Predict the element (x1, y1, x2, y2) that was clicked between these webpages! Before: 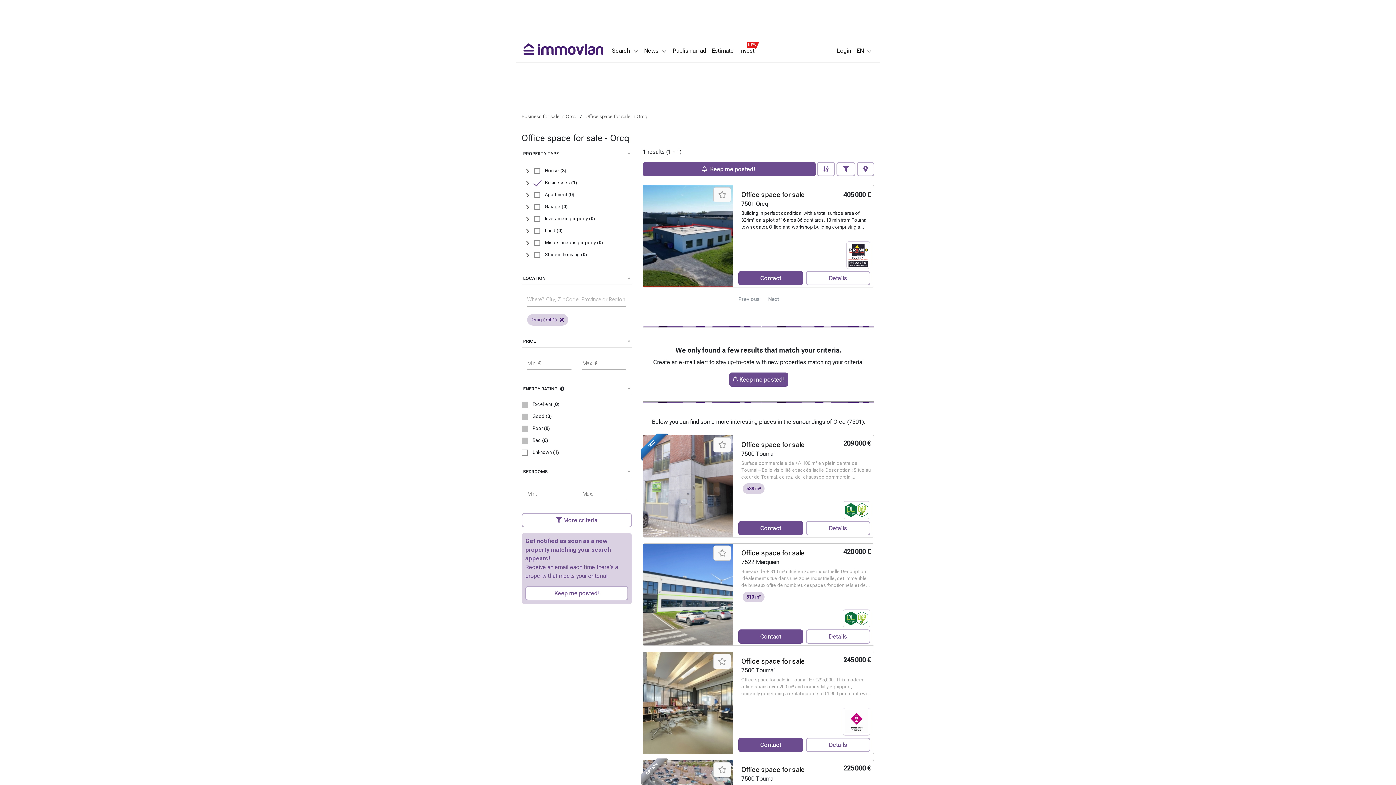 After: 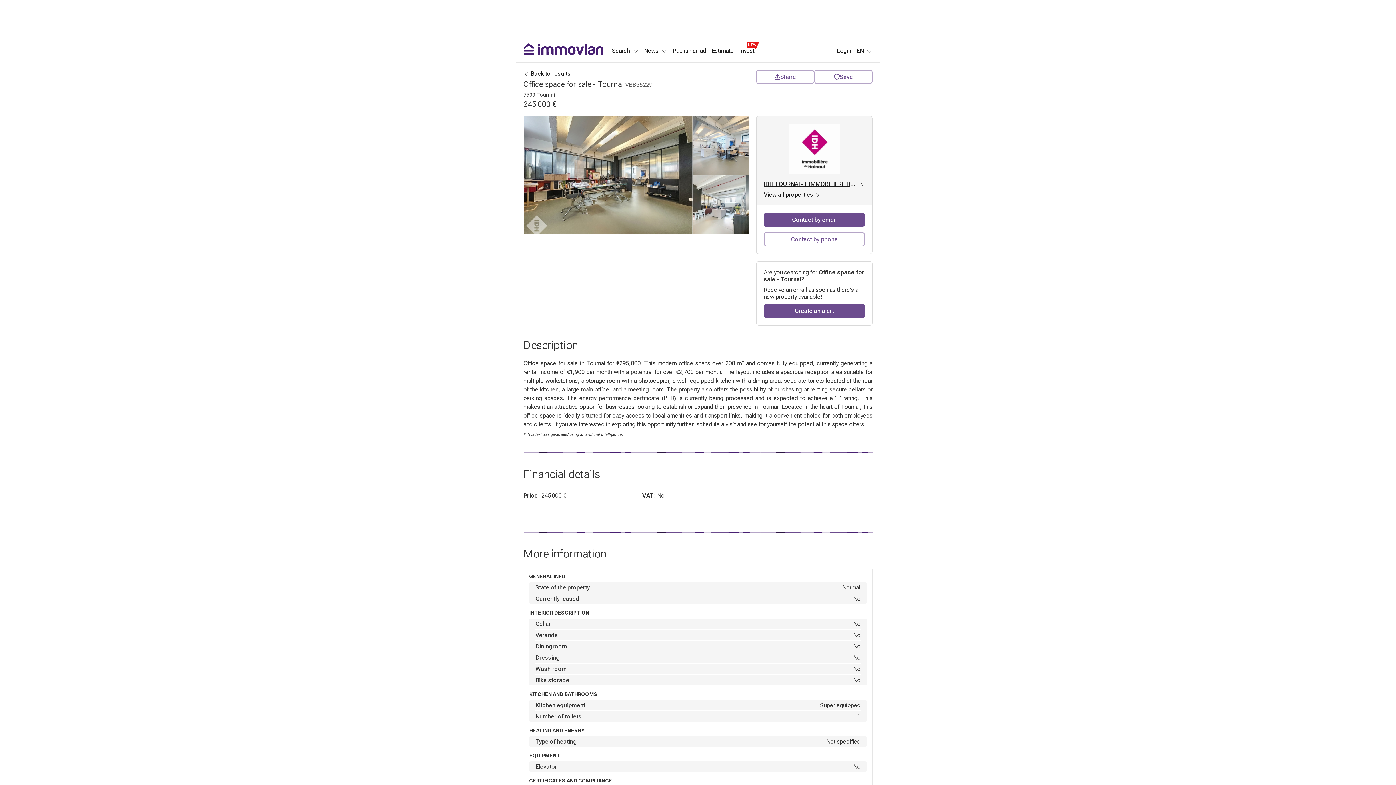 Action: bbox: (741, 657, 805, 665) label: Office space for sale